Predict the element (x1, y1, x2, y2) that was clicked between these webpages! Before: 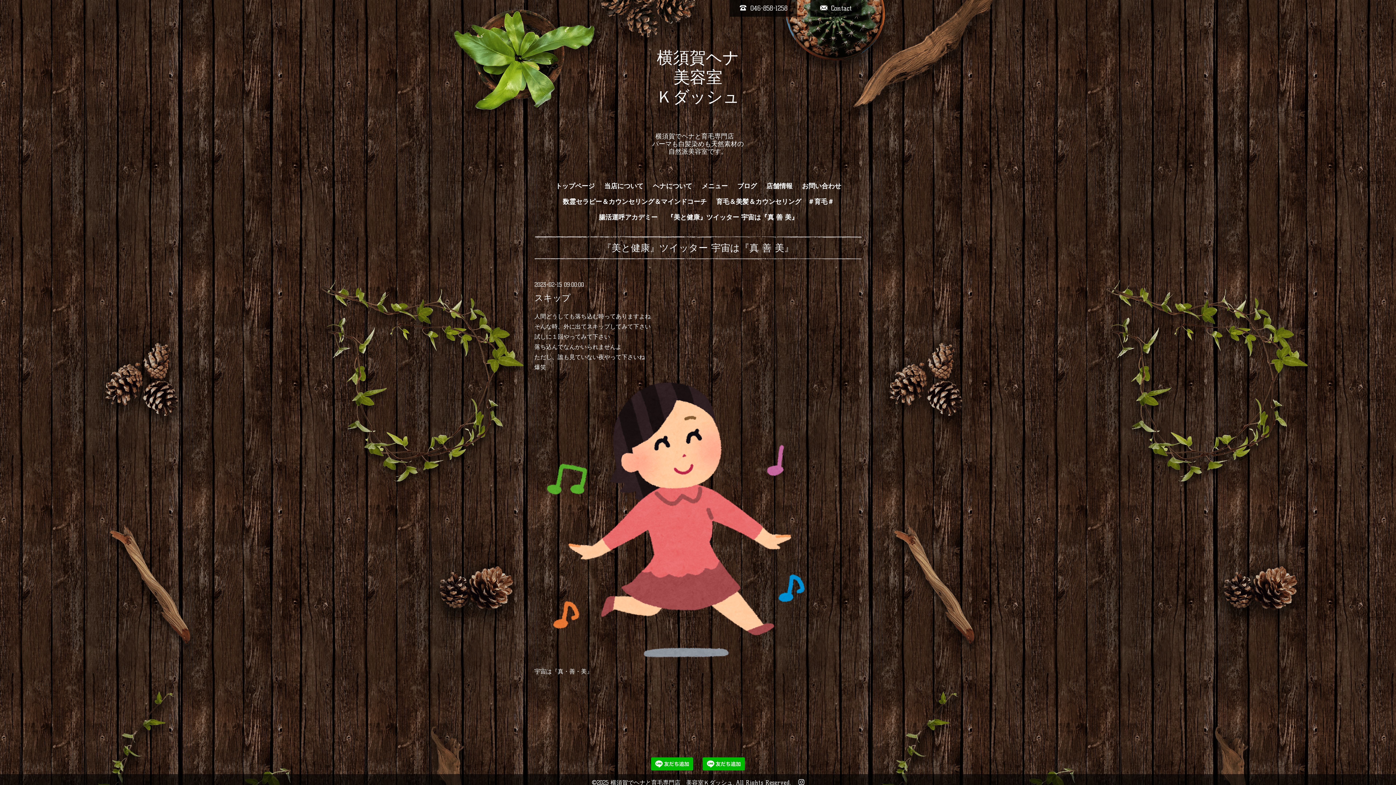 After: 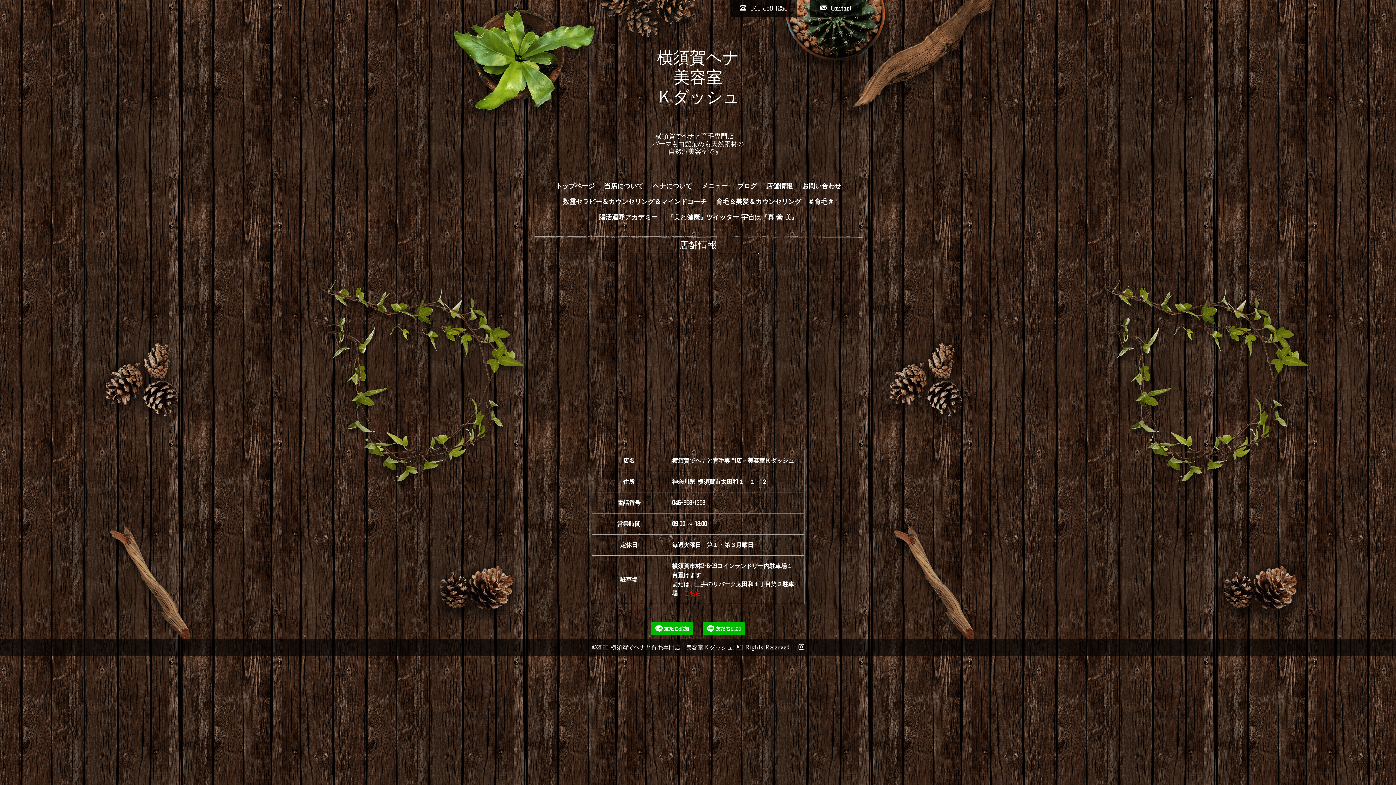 Action: bbox: (763, 178, 796, 194) label: 店舗情報